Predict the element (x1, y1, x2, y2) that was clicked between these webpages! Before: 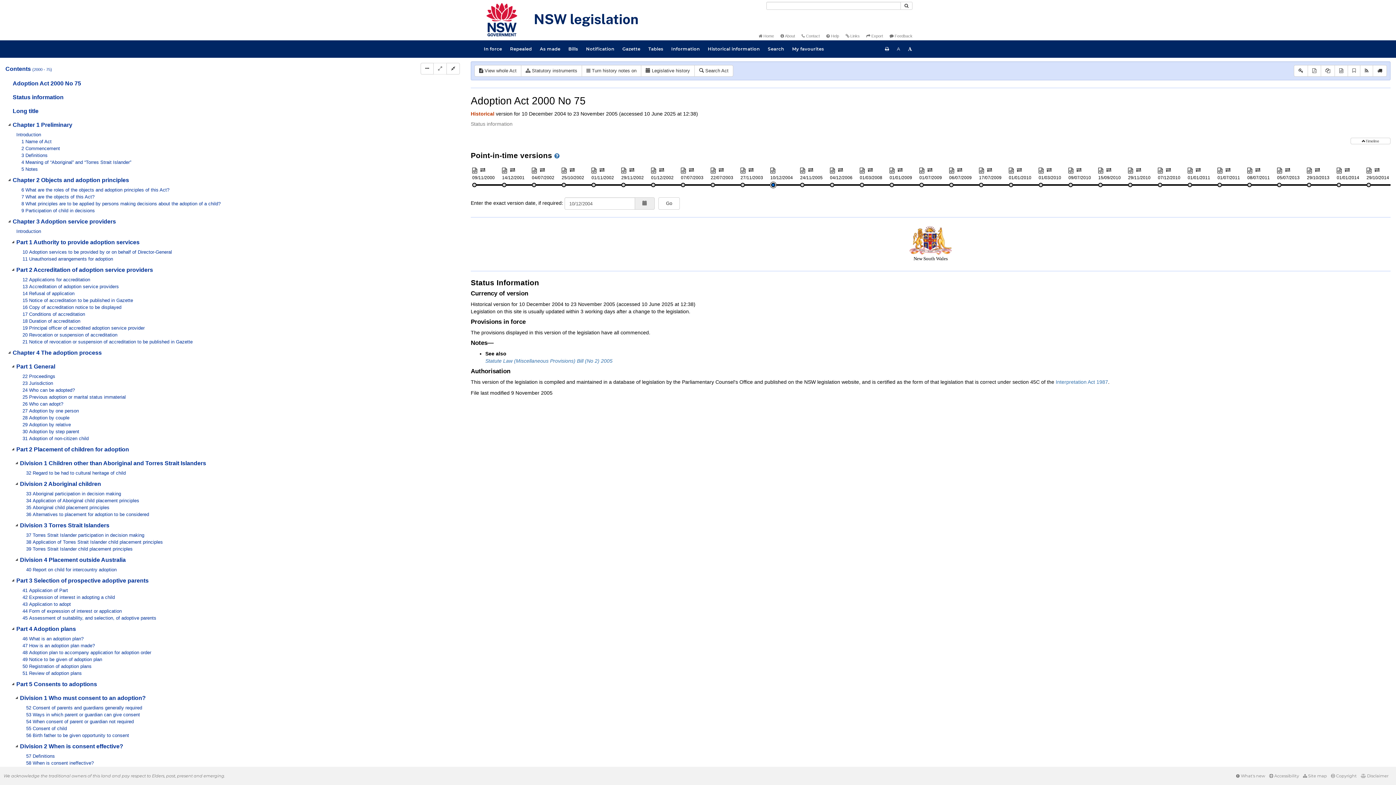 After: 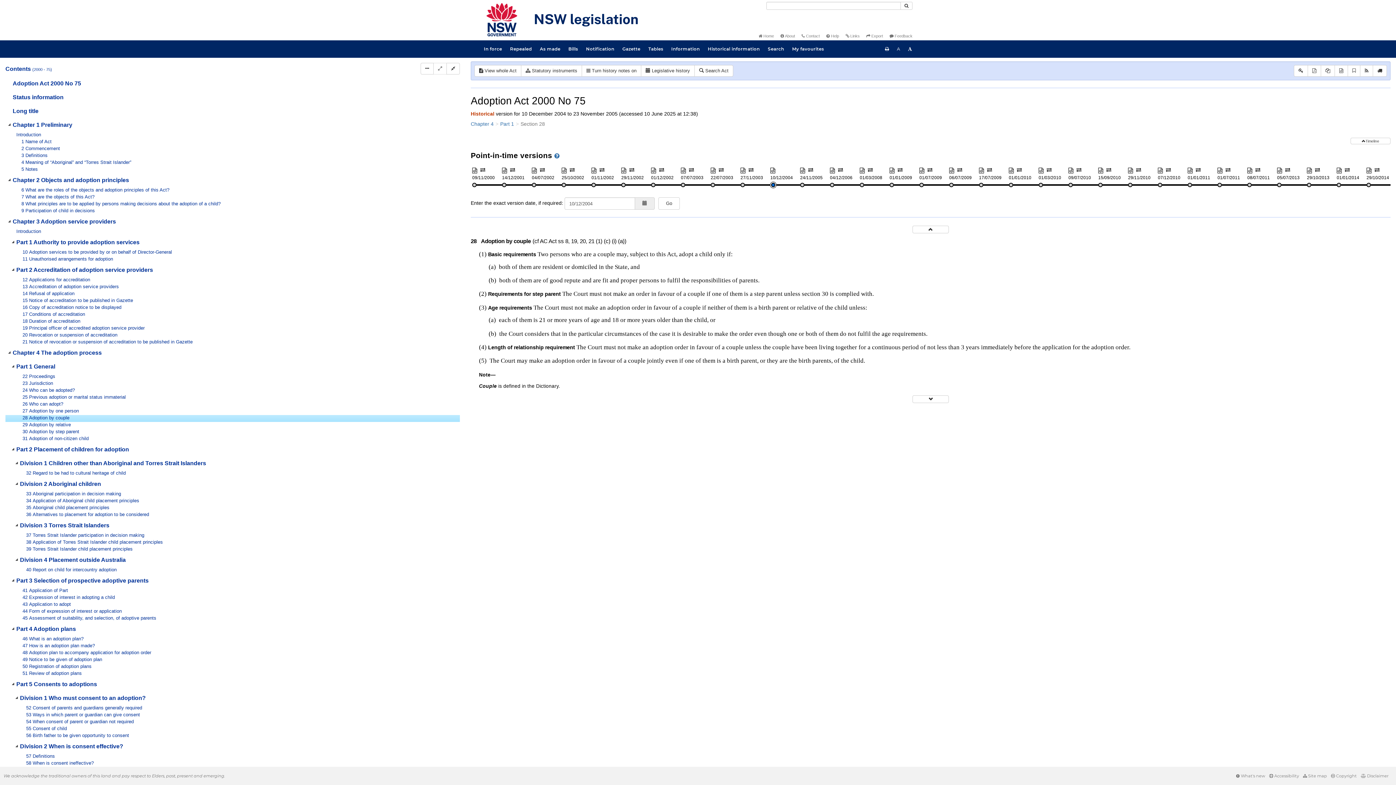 Action: label: 28 Adoption by couple bbox: (20, 415, 89, 422)